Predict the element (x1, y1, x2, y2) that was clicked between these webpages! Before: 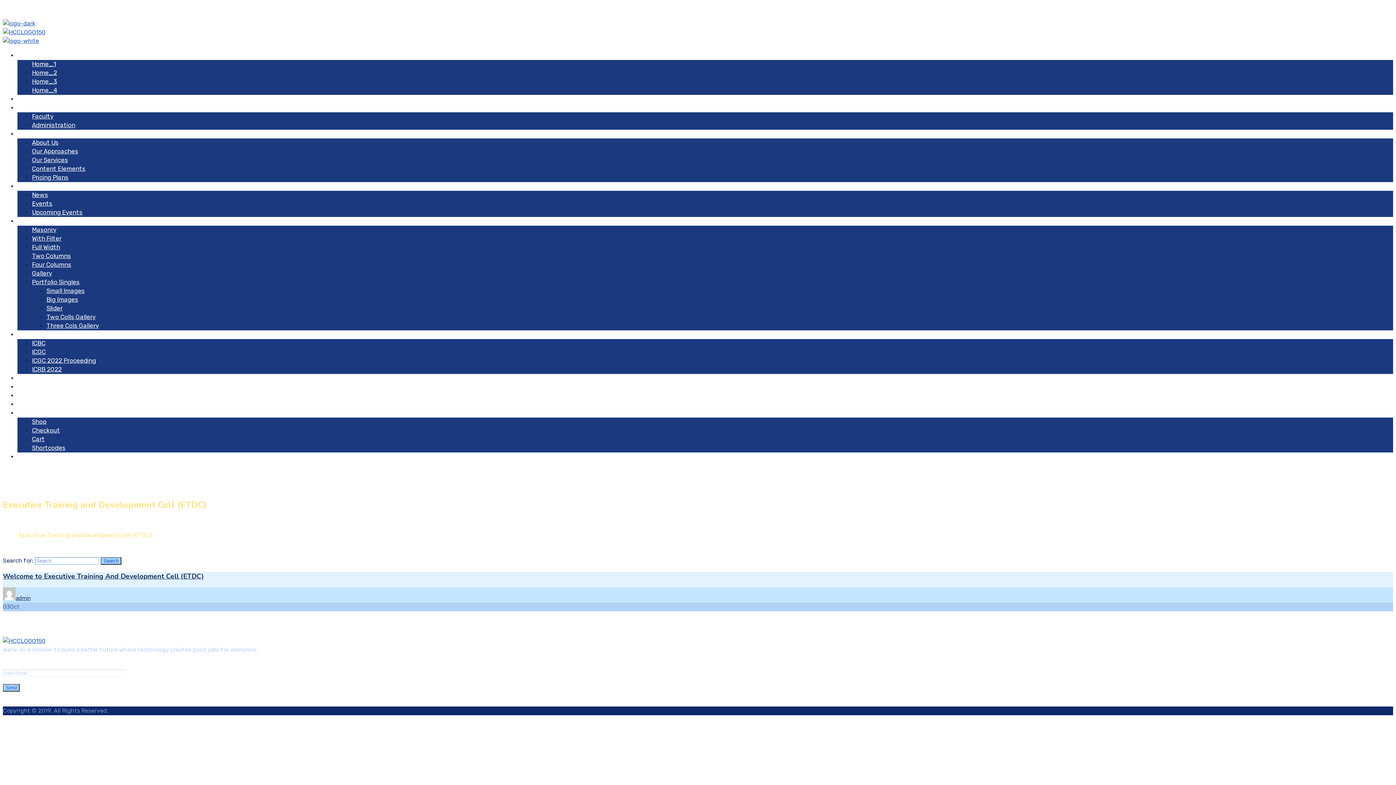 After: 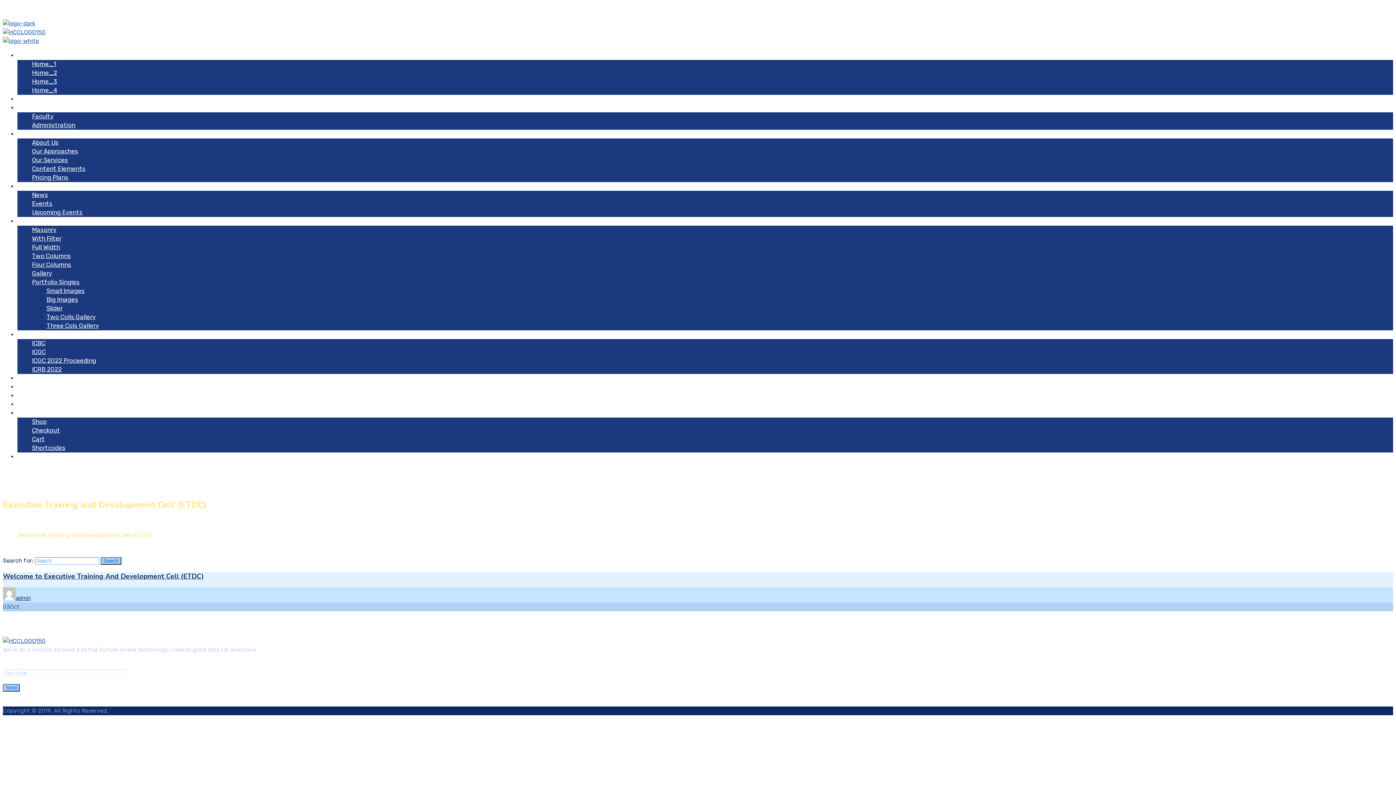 Action: bbox: (17, 104, 38, 111) label: Faculty